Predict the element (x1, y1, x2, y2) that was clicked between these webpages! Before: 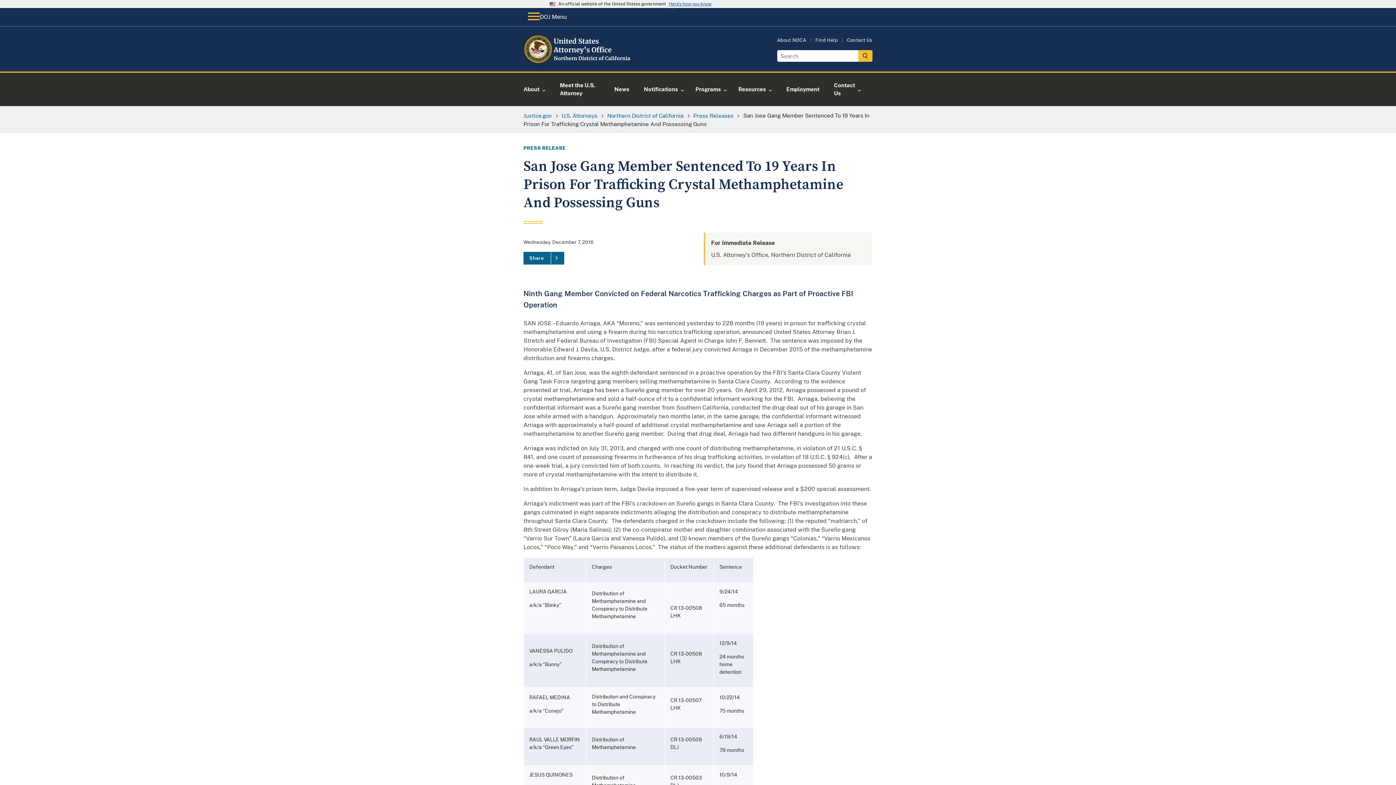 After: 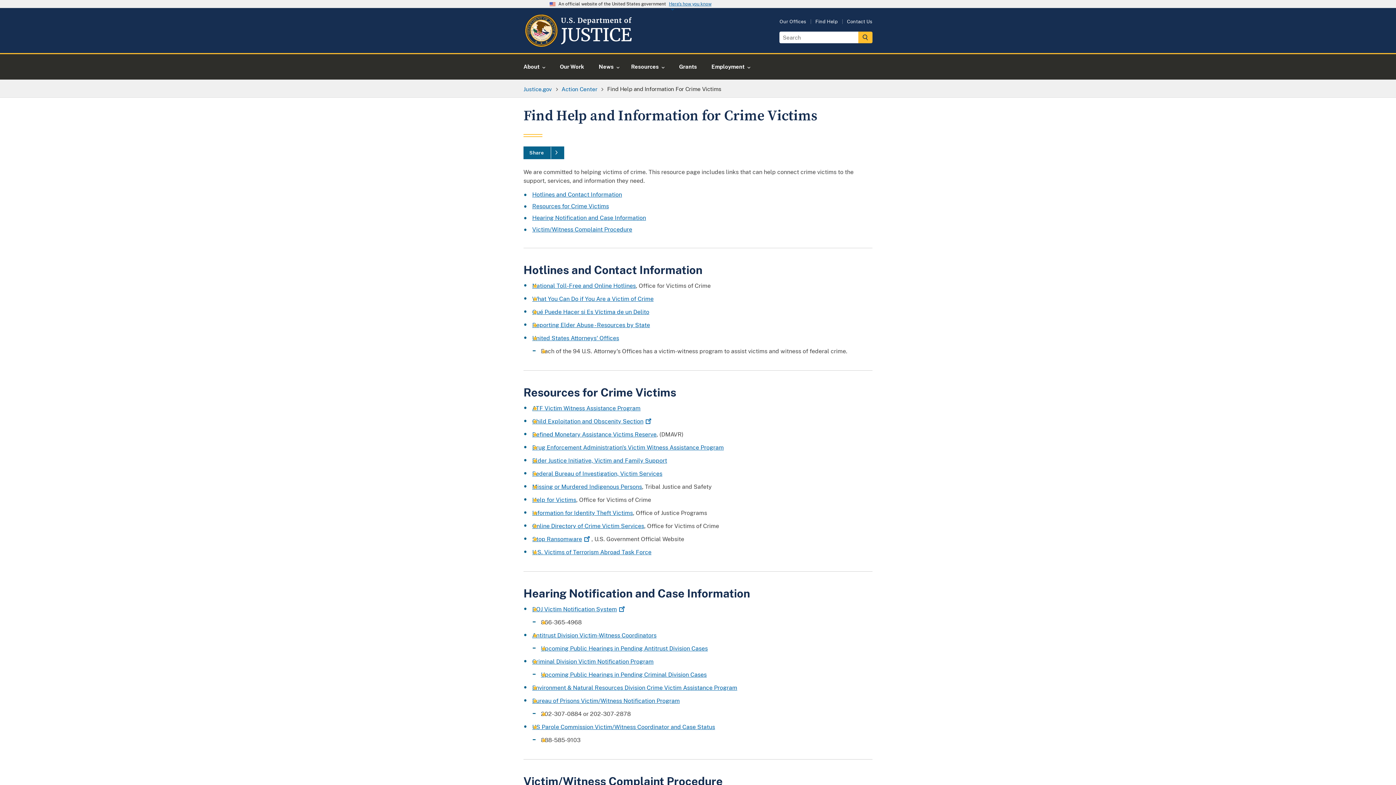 Action: bbox: (815, 37, 838, 42) label: Find Help